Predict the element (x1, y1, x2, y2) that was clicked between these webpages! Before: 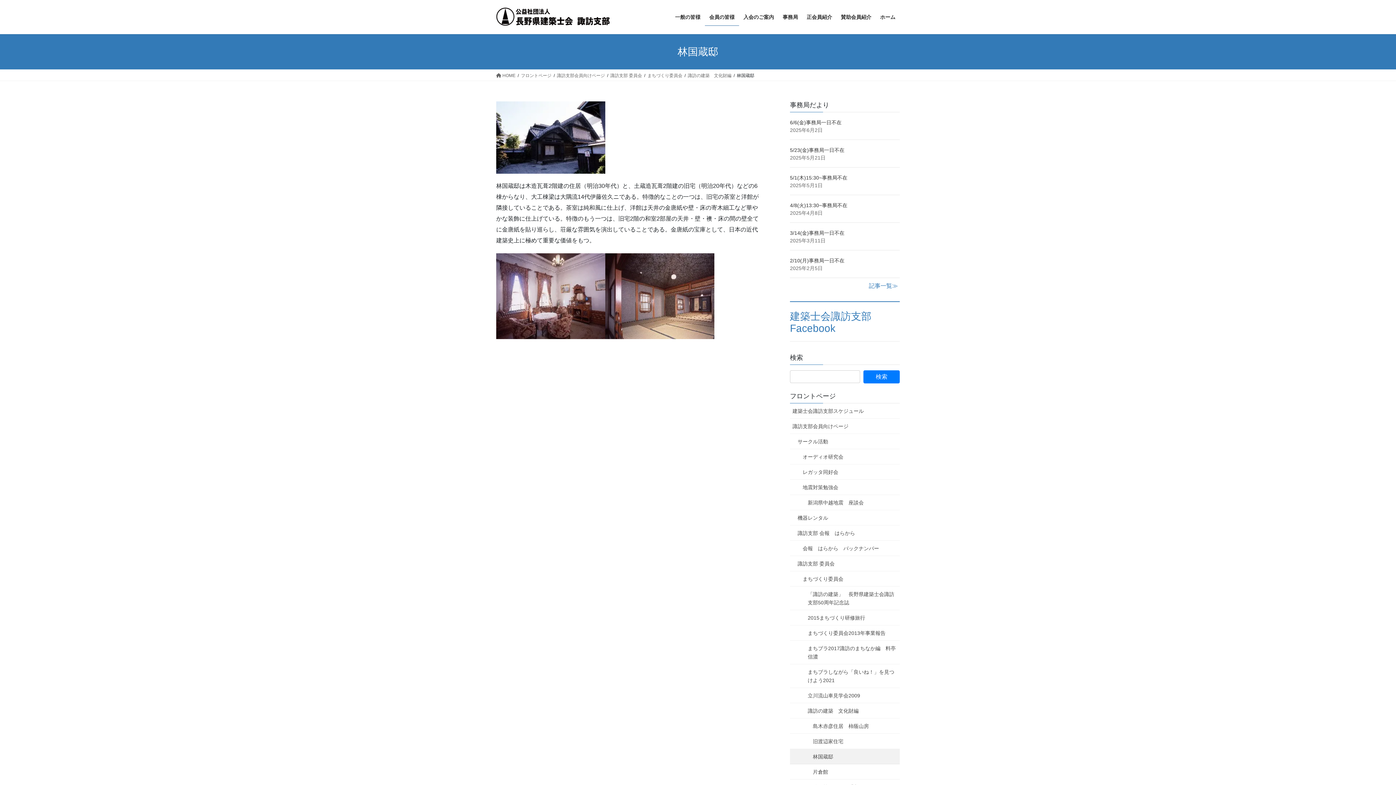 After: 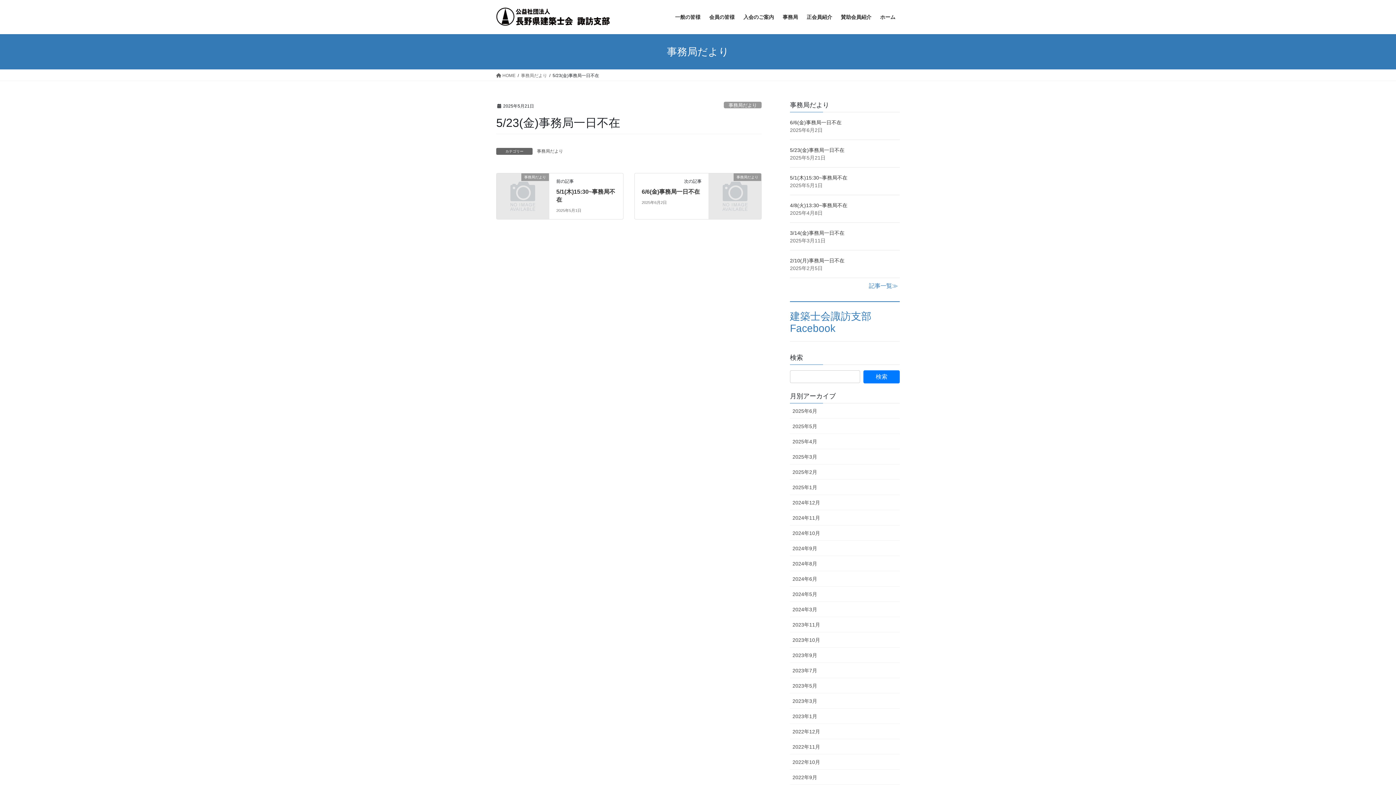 Action: label: 5/23(金)事務局一日不在 bbox: (790, 147, 844, 153)